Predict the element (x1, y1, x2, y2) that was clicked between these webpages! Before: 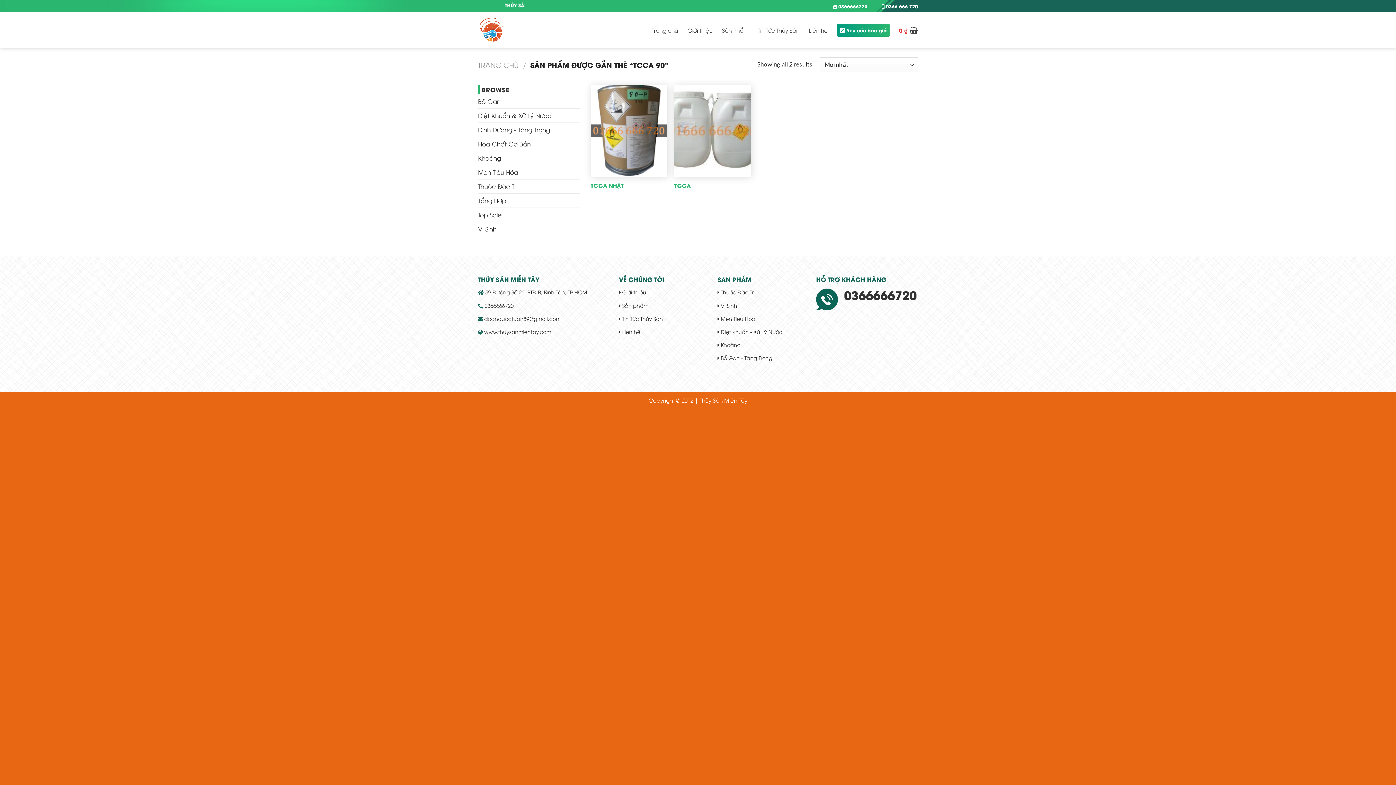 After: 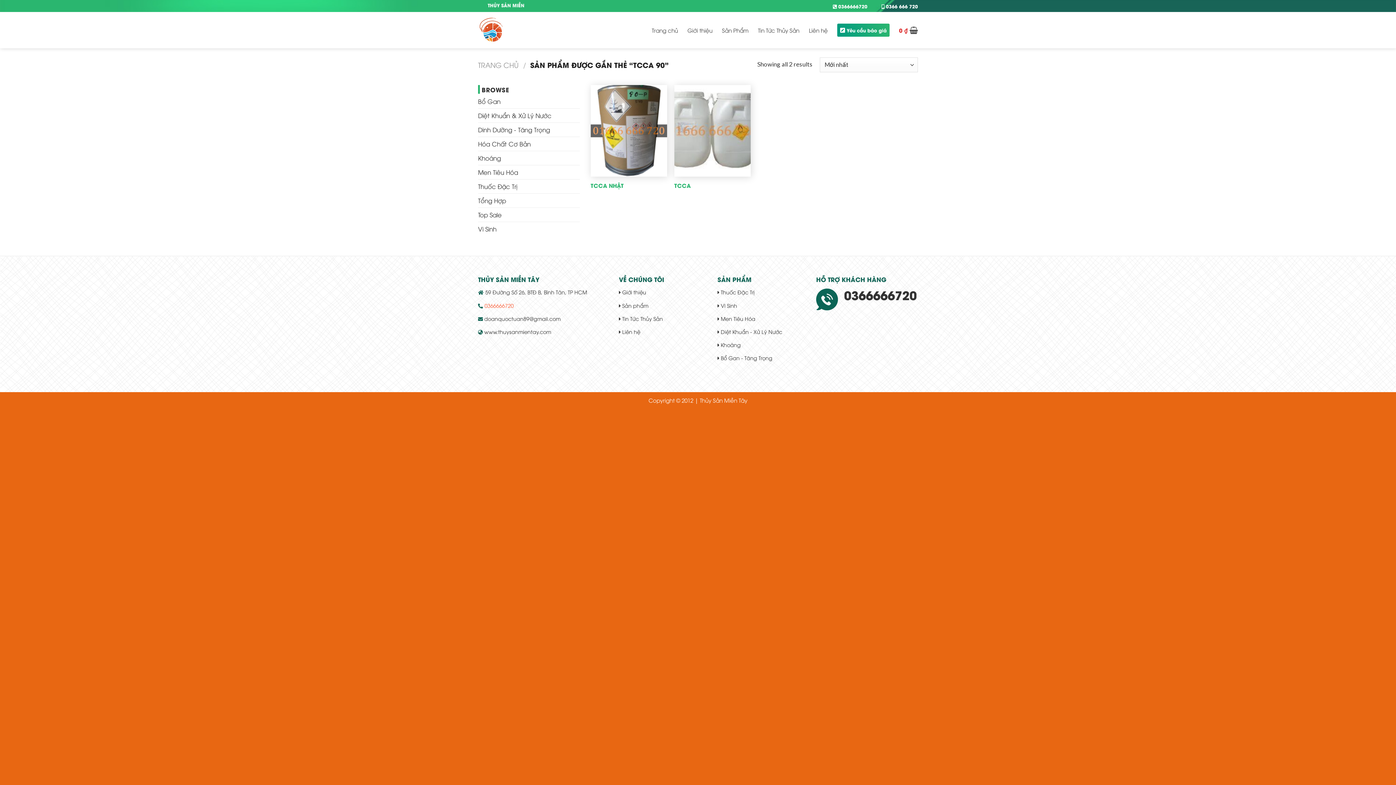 Action: label: 0366666720 bbox: (484, 302, 513, 308)